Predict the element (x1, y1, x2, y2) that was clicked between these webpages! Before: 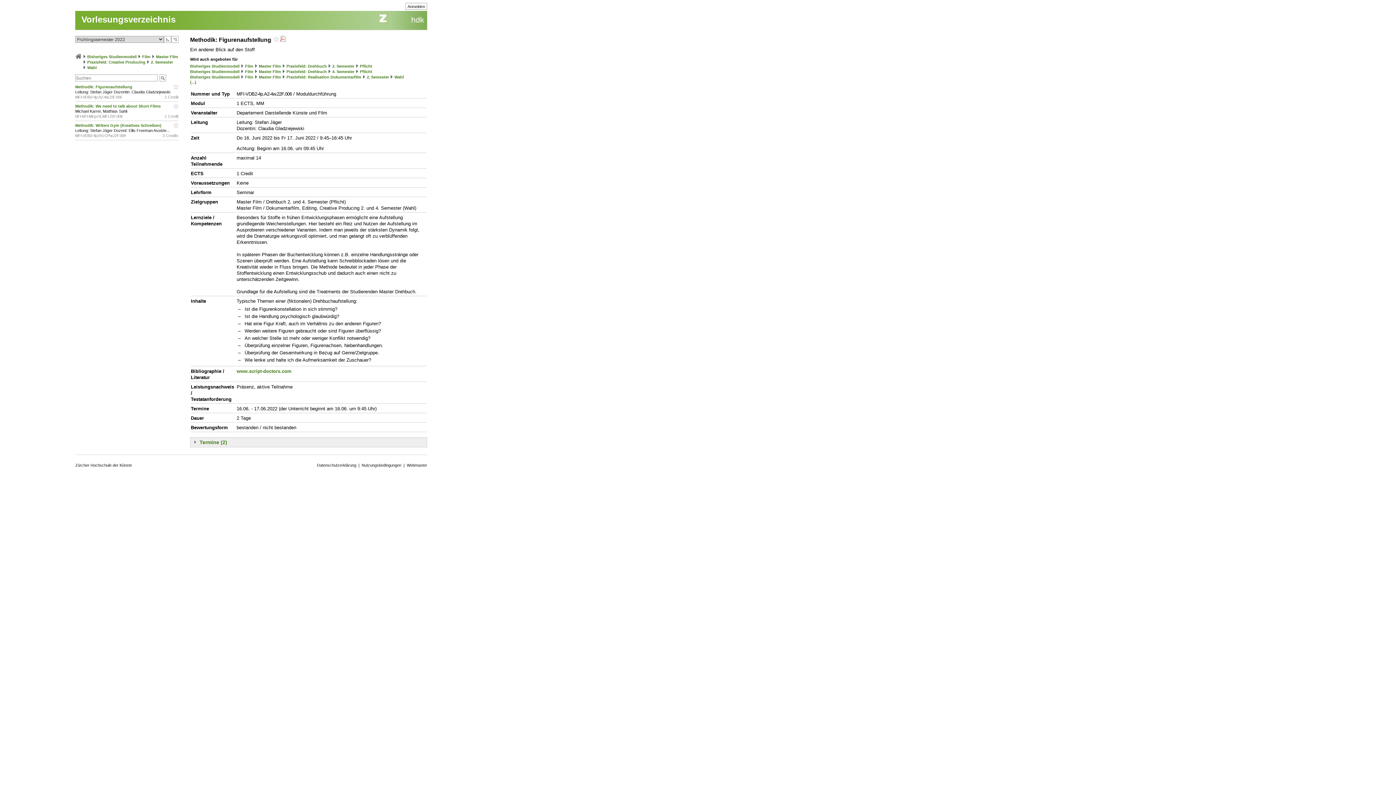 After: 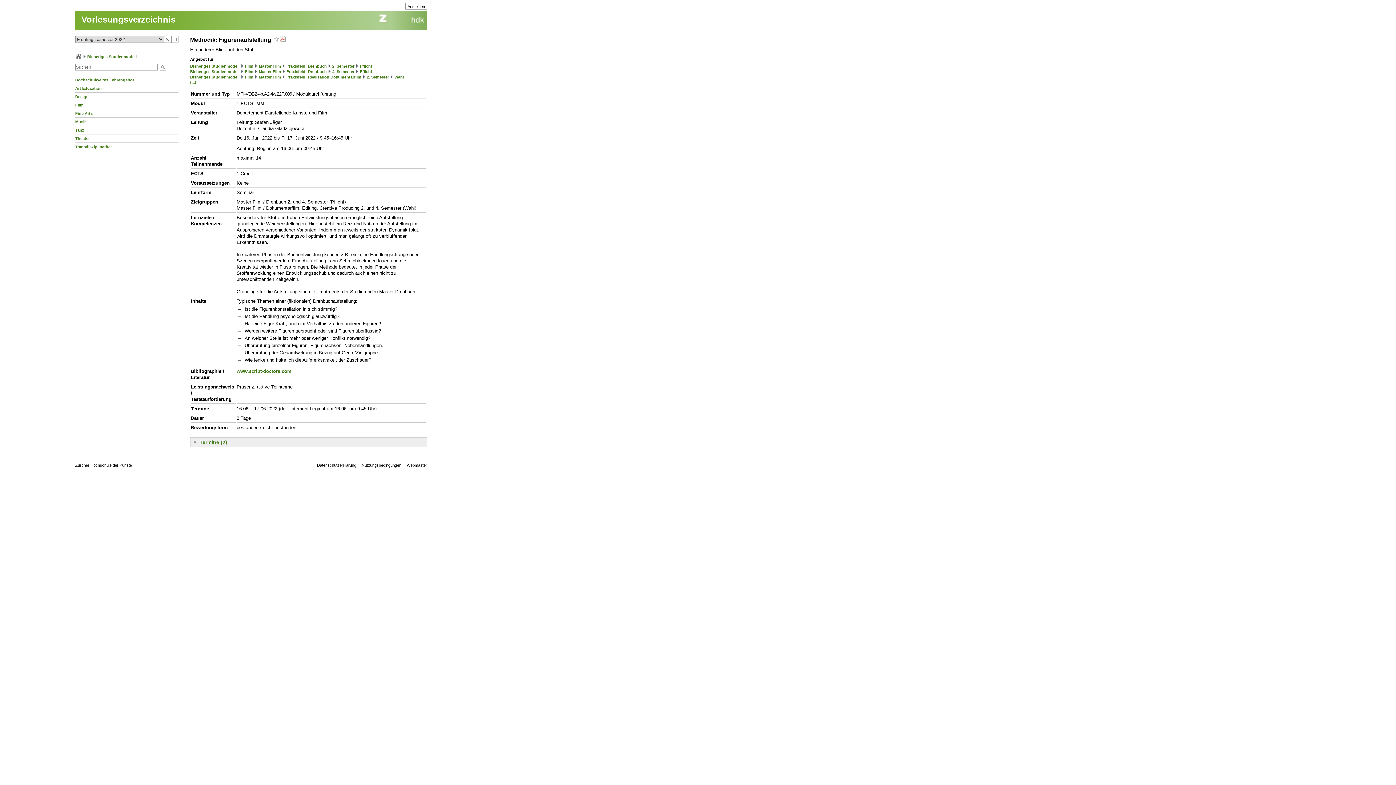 Action: bbox: (190, 64, 239, 68) label: Bisheriges Studienmodell